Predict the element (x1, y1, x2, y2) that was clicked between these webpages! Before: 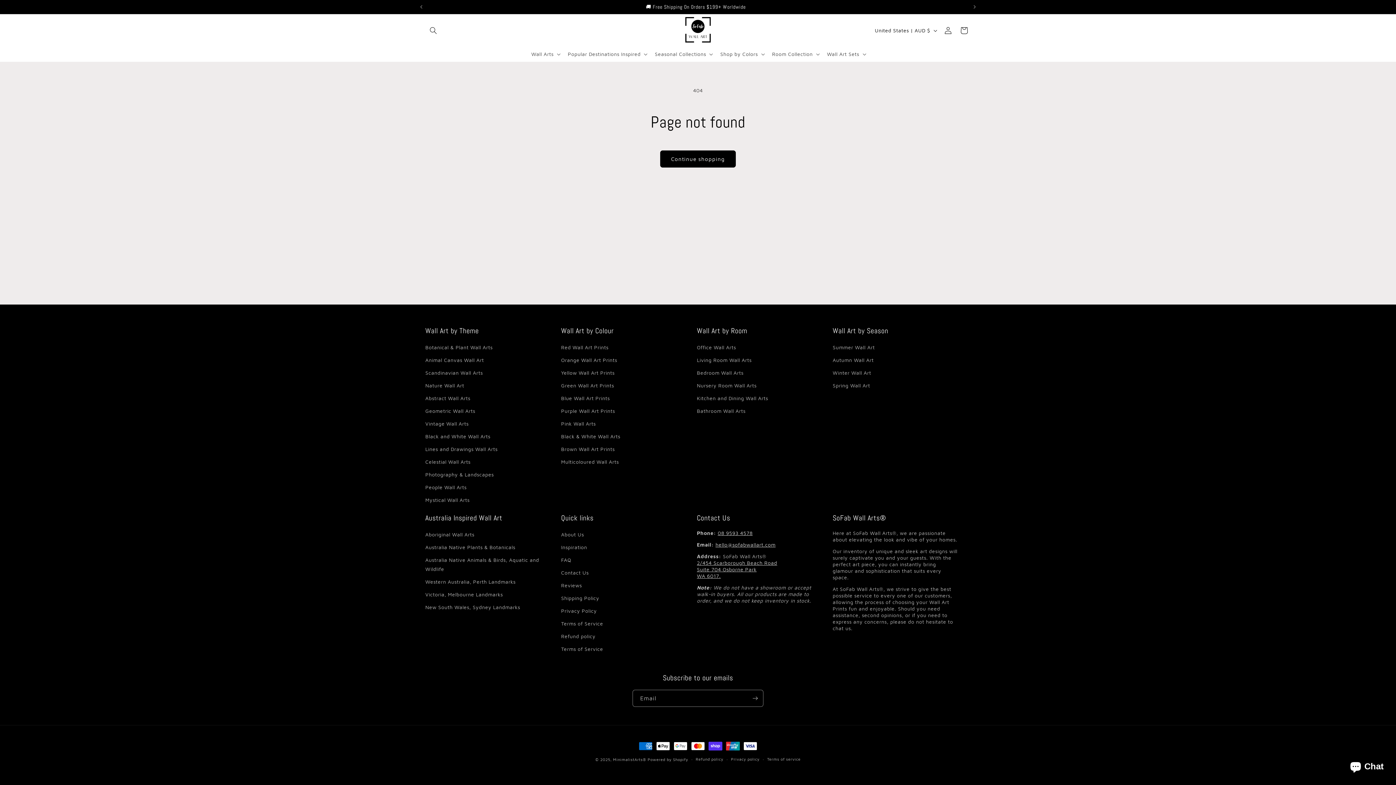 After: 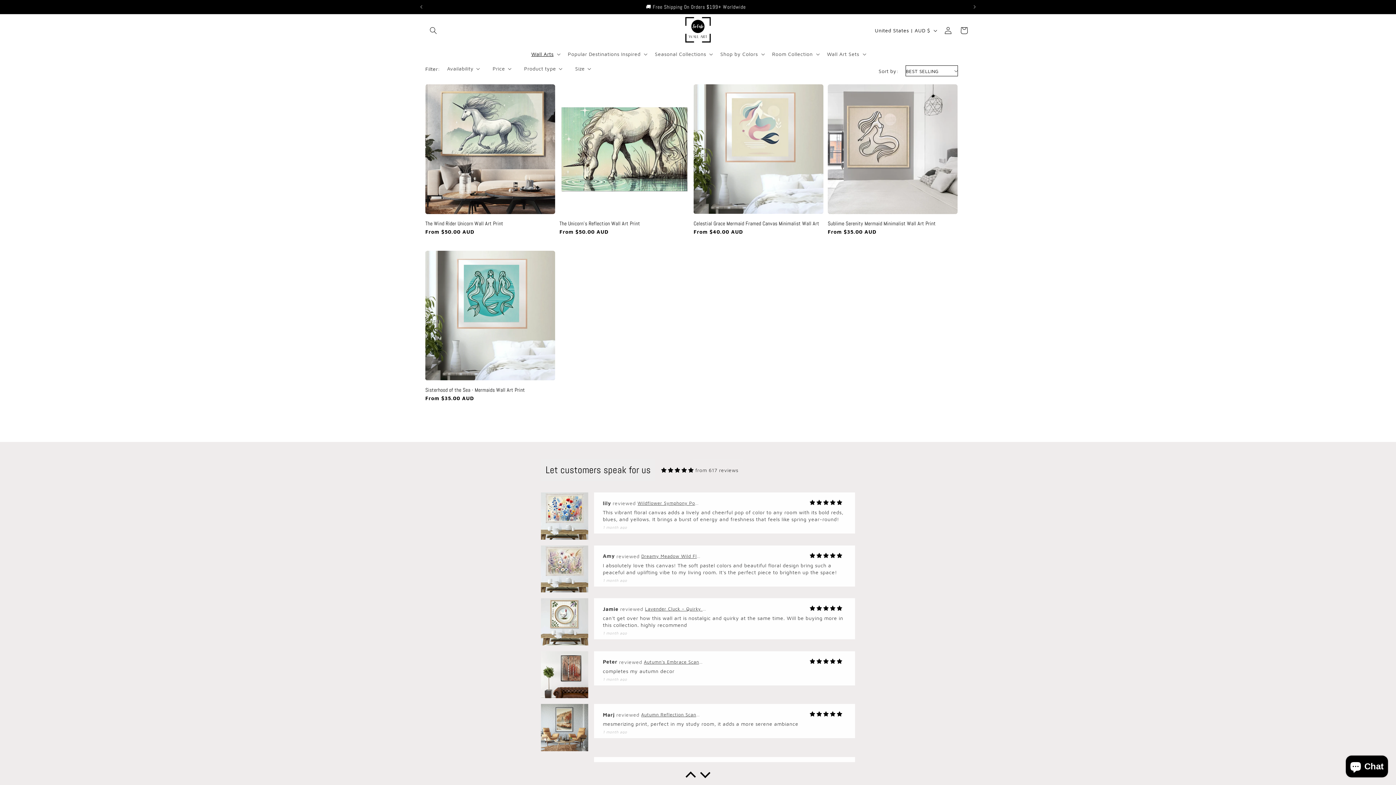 Action: bbox: (425, 493, 469, 506) label: Mystical Wall Arts